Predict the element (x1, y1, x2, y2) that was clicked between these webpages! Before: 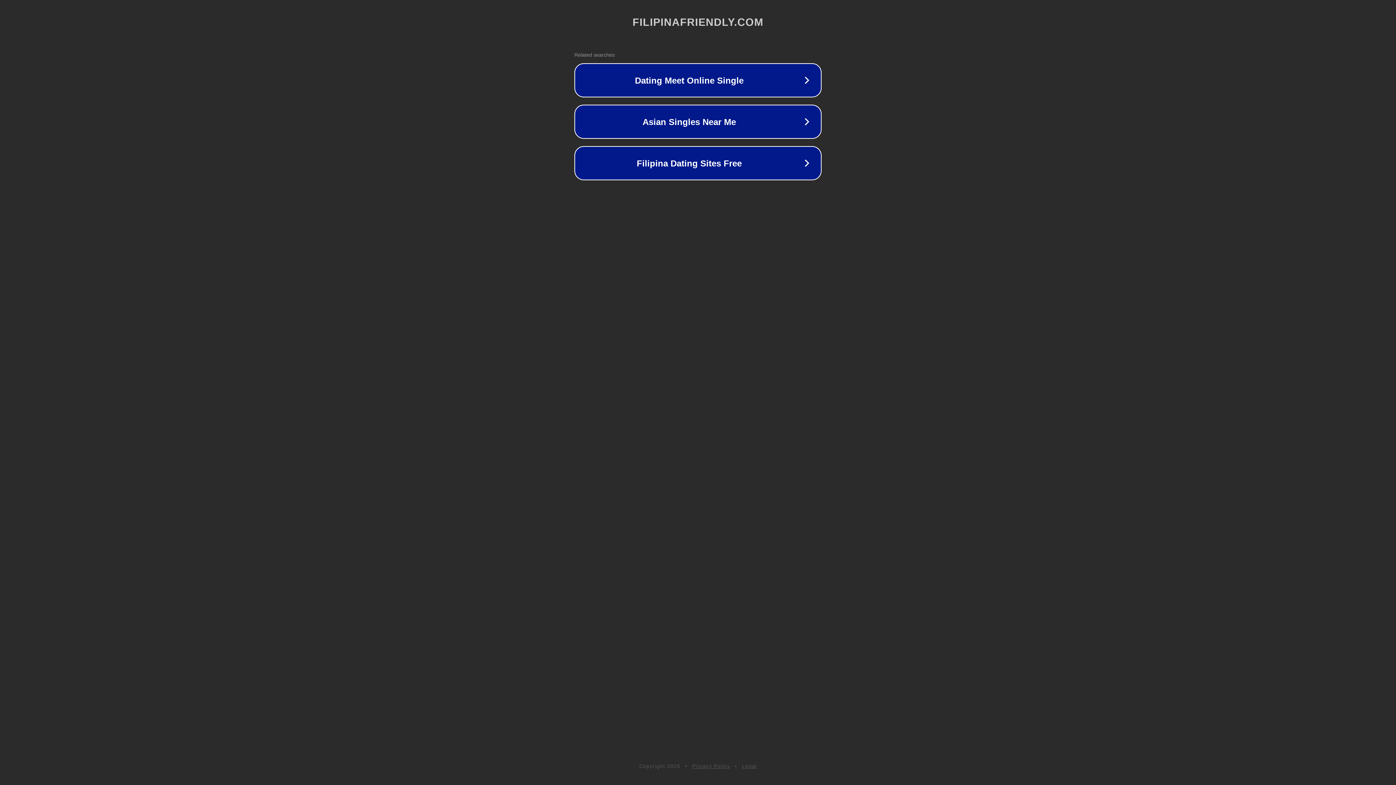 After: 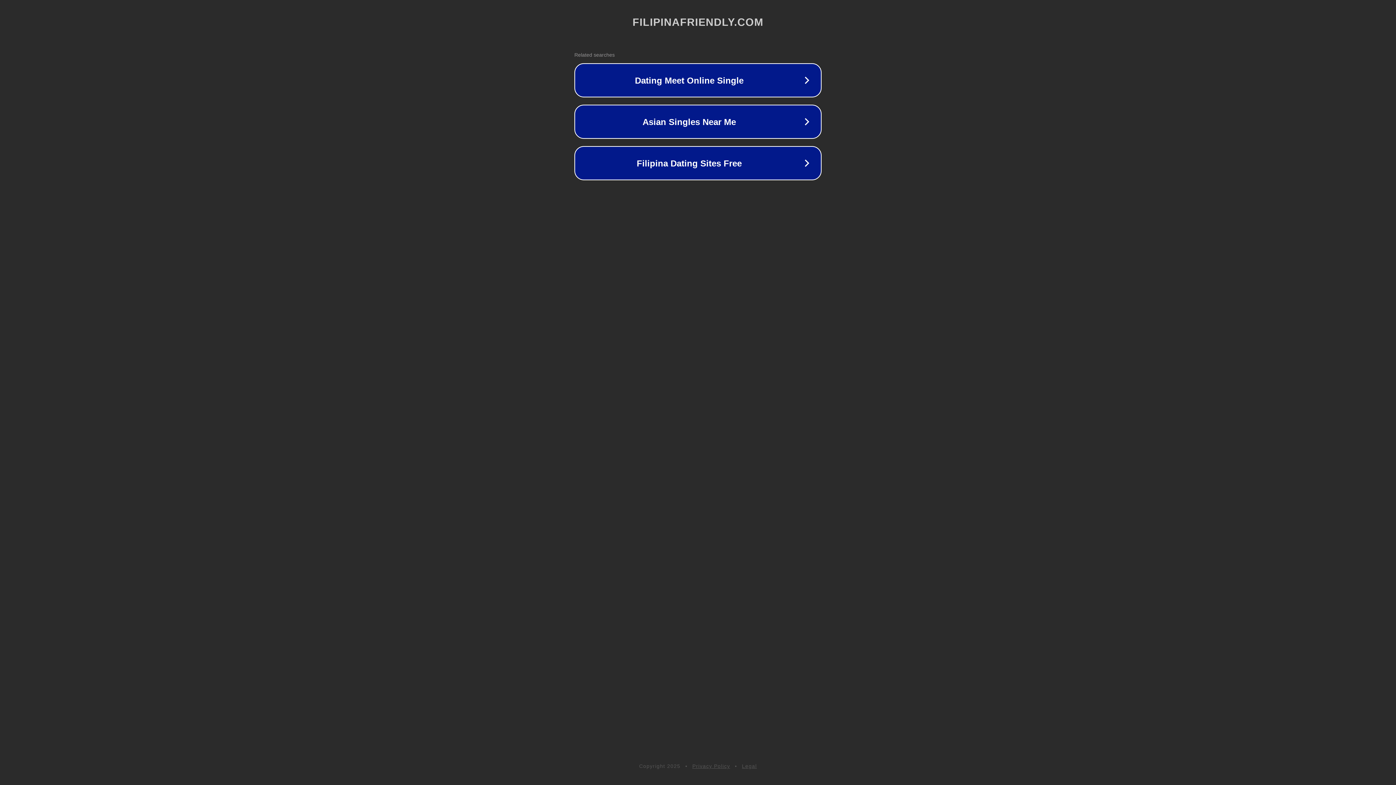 Action: bbox: (742, 763, 757, 769) label: Legal